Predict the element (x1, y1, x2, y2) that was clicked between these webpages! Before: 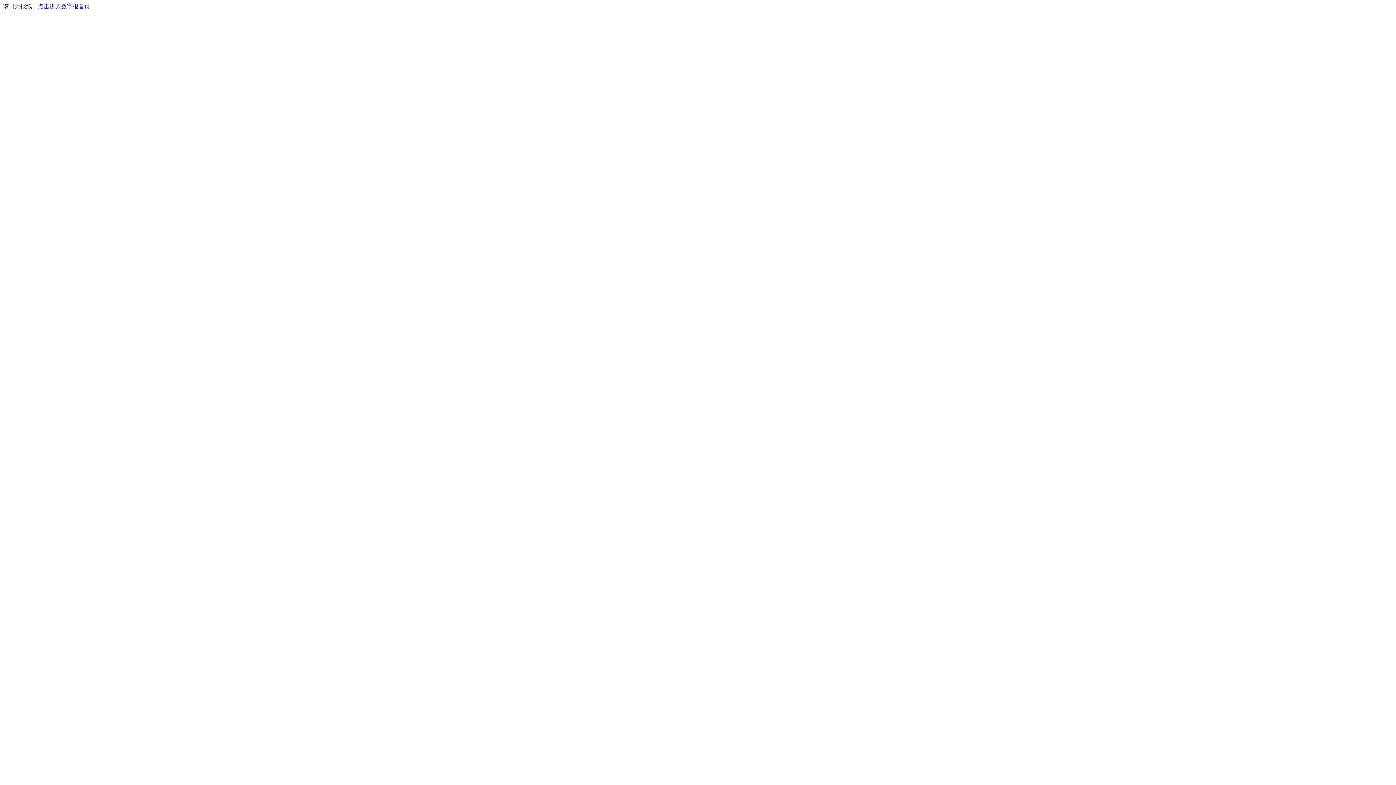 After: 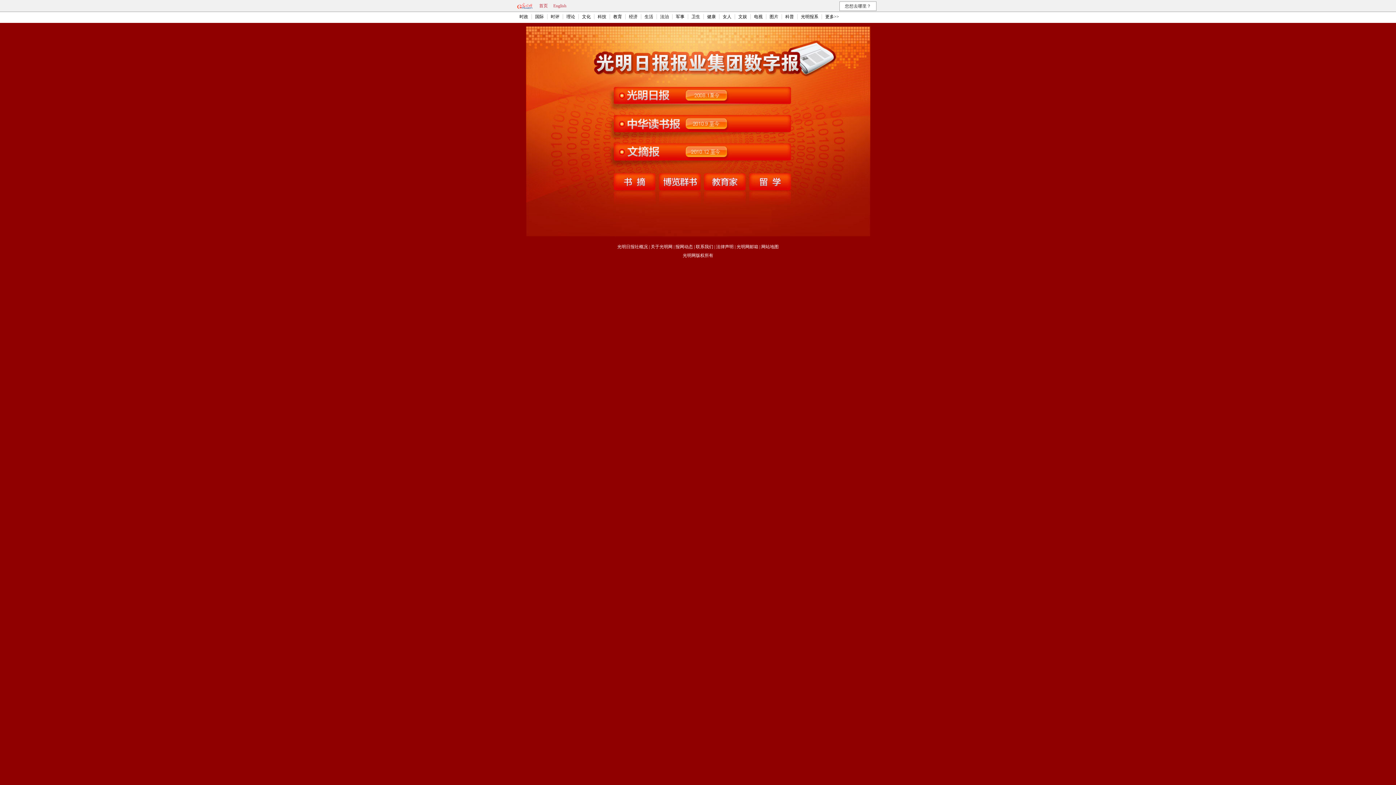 Action: bbox: (37, 3, 90, 9) label: 点击进入数字报首页